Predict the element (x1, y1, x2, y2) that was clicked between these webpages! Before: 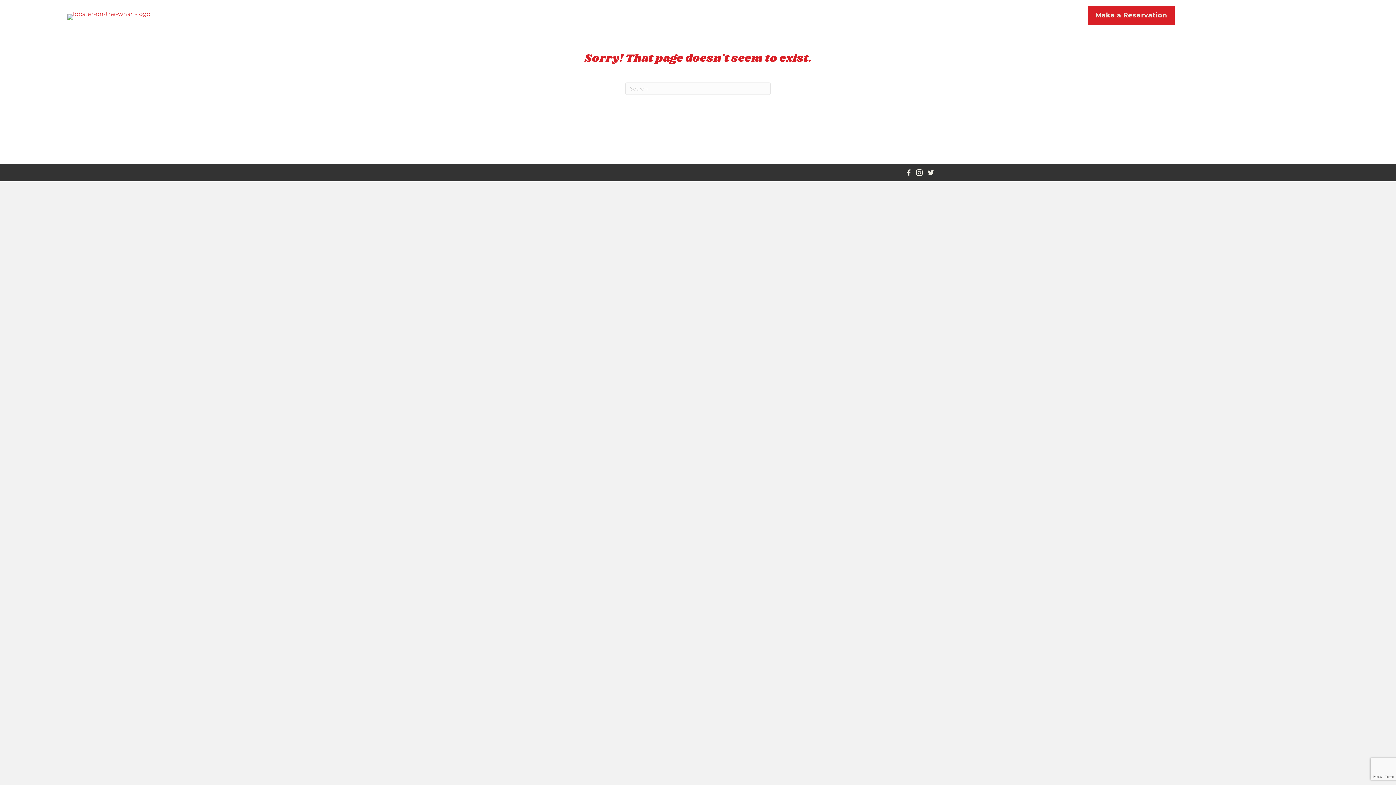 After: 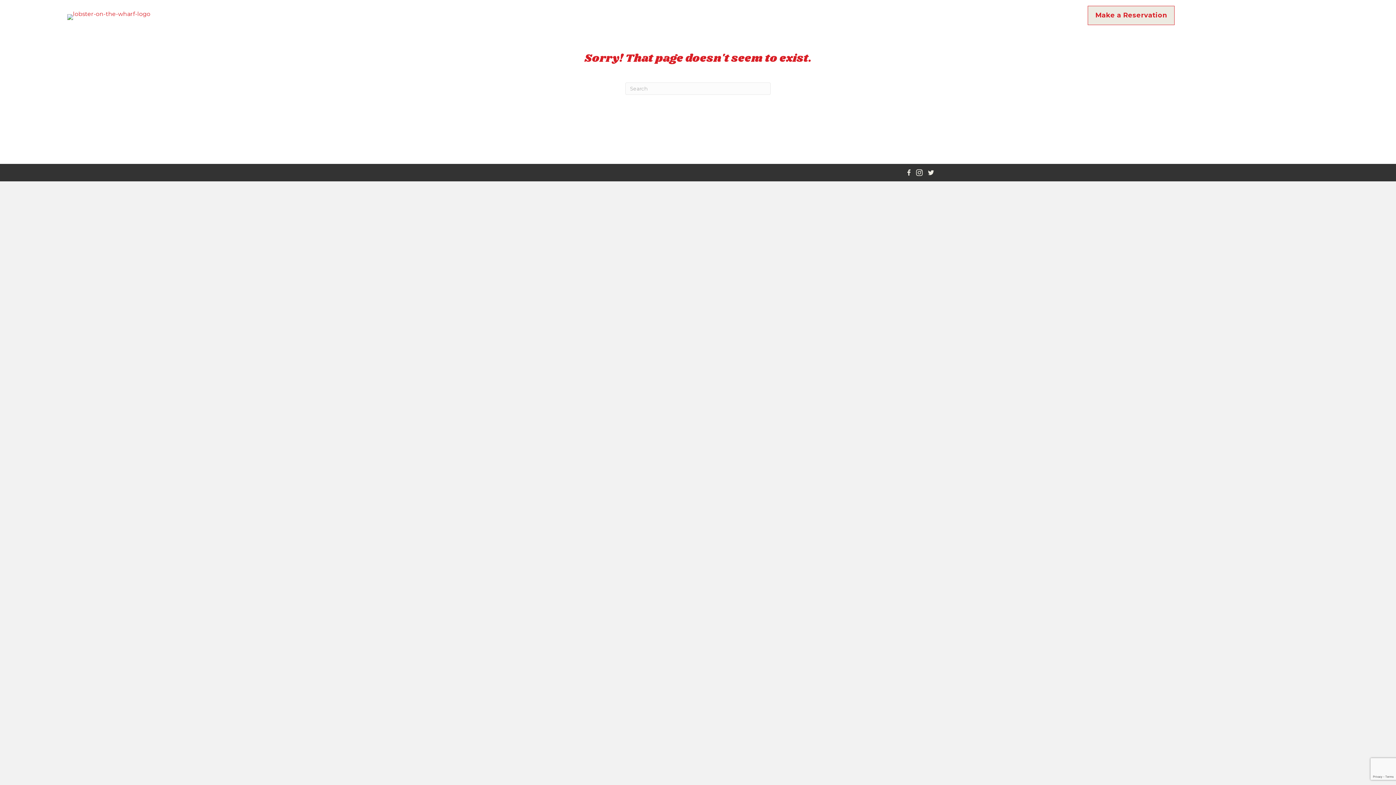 Action: label: Make a Reservation bbox: (1088, 5, 1174, 25)